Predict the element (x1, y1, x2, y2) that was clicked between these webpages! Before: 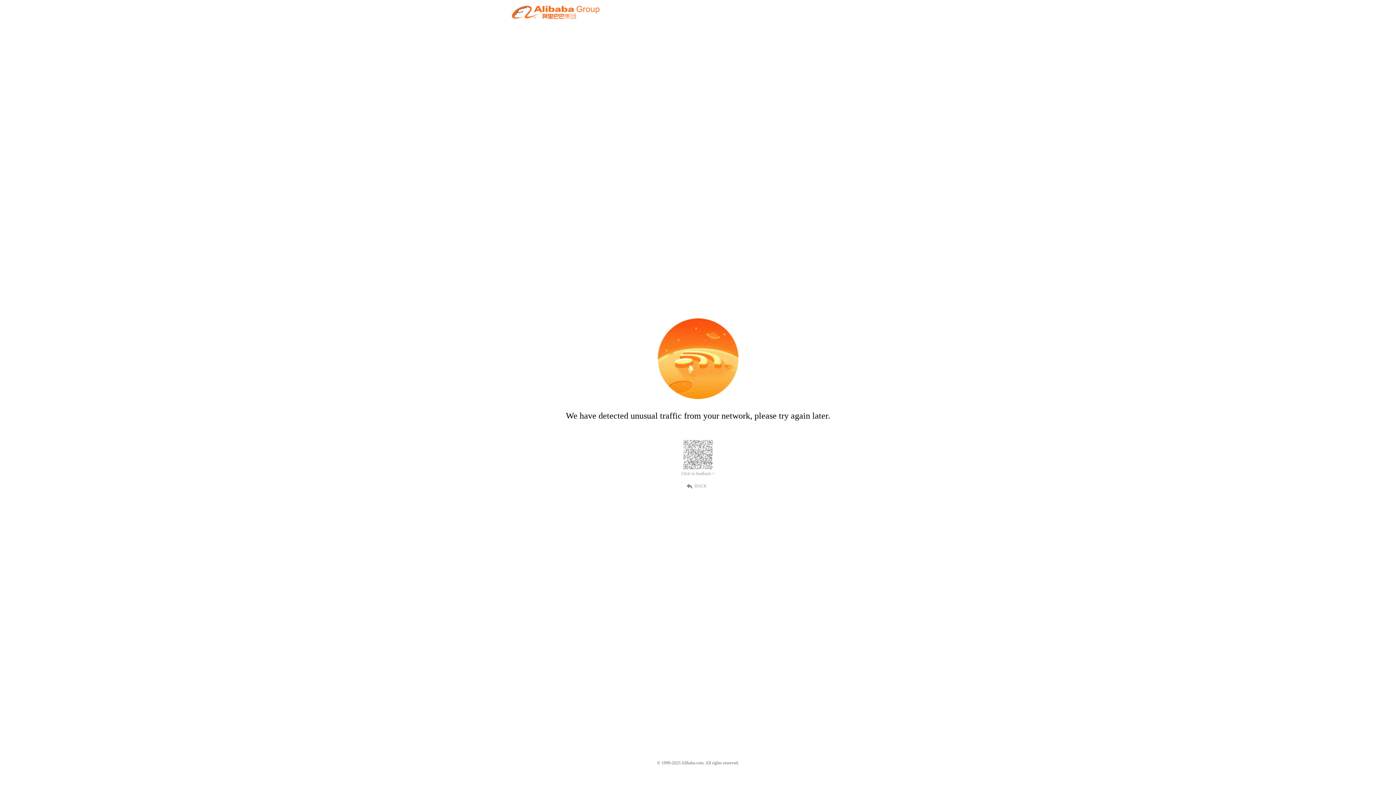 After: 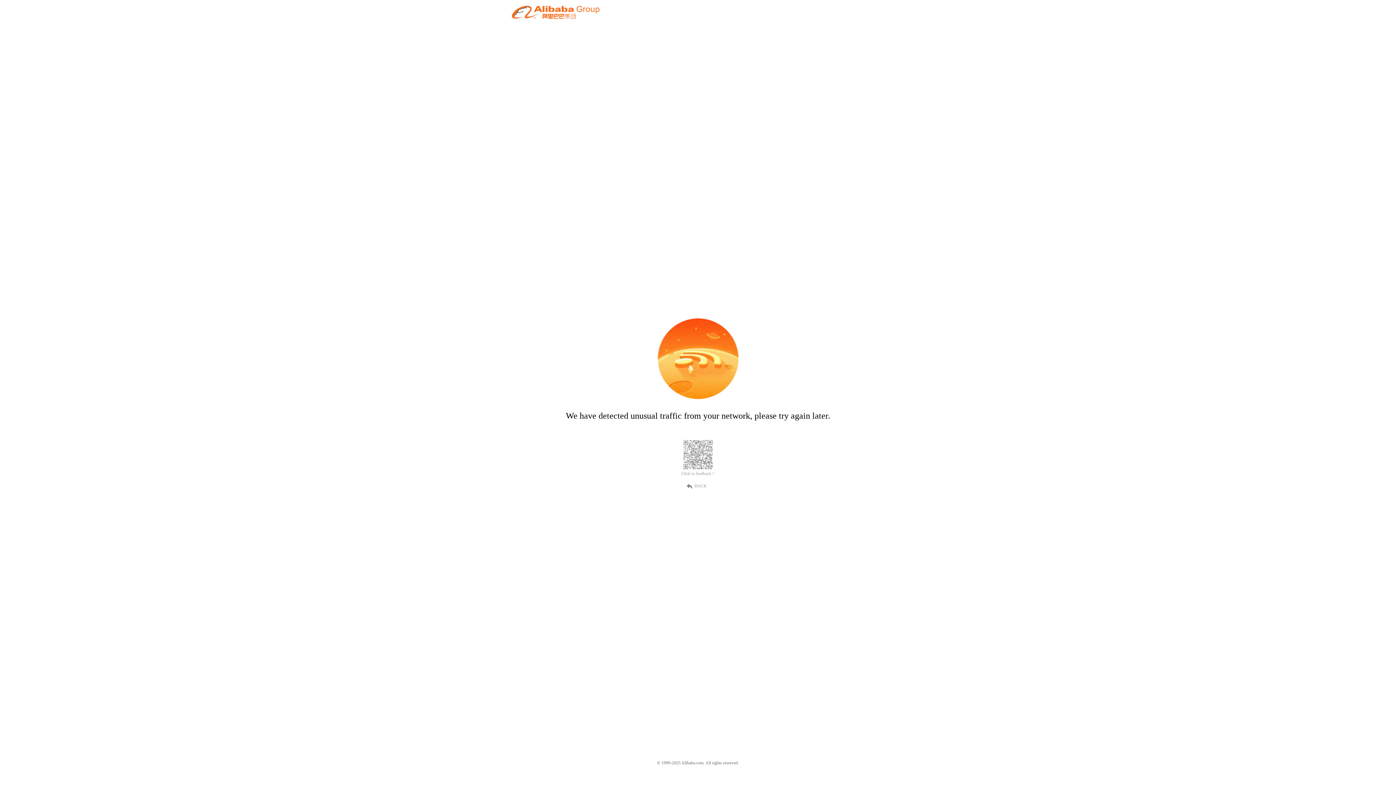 Action: bbox: (689, 482, 707, 489) label: BACK